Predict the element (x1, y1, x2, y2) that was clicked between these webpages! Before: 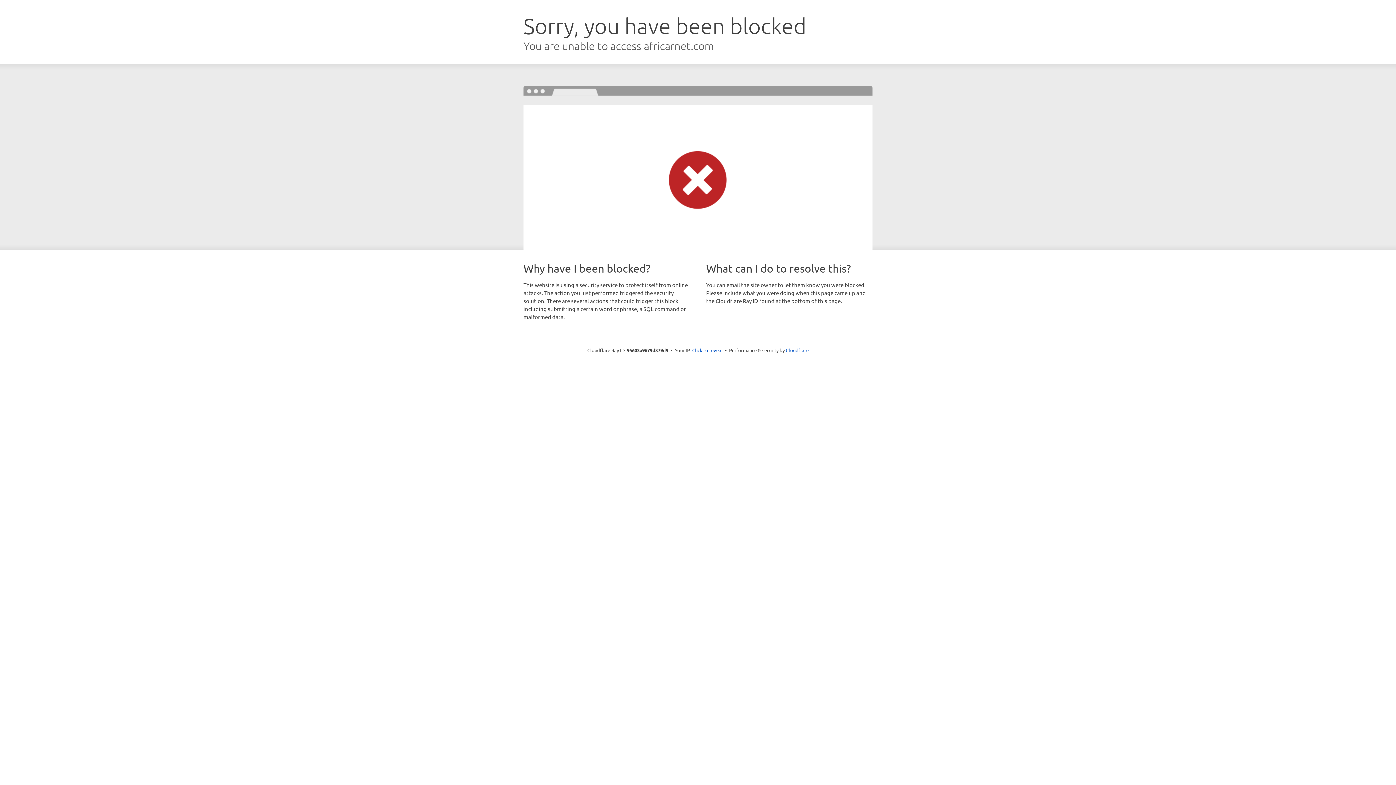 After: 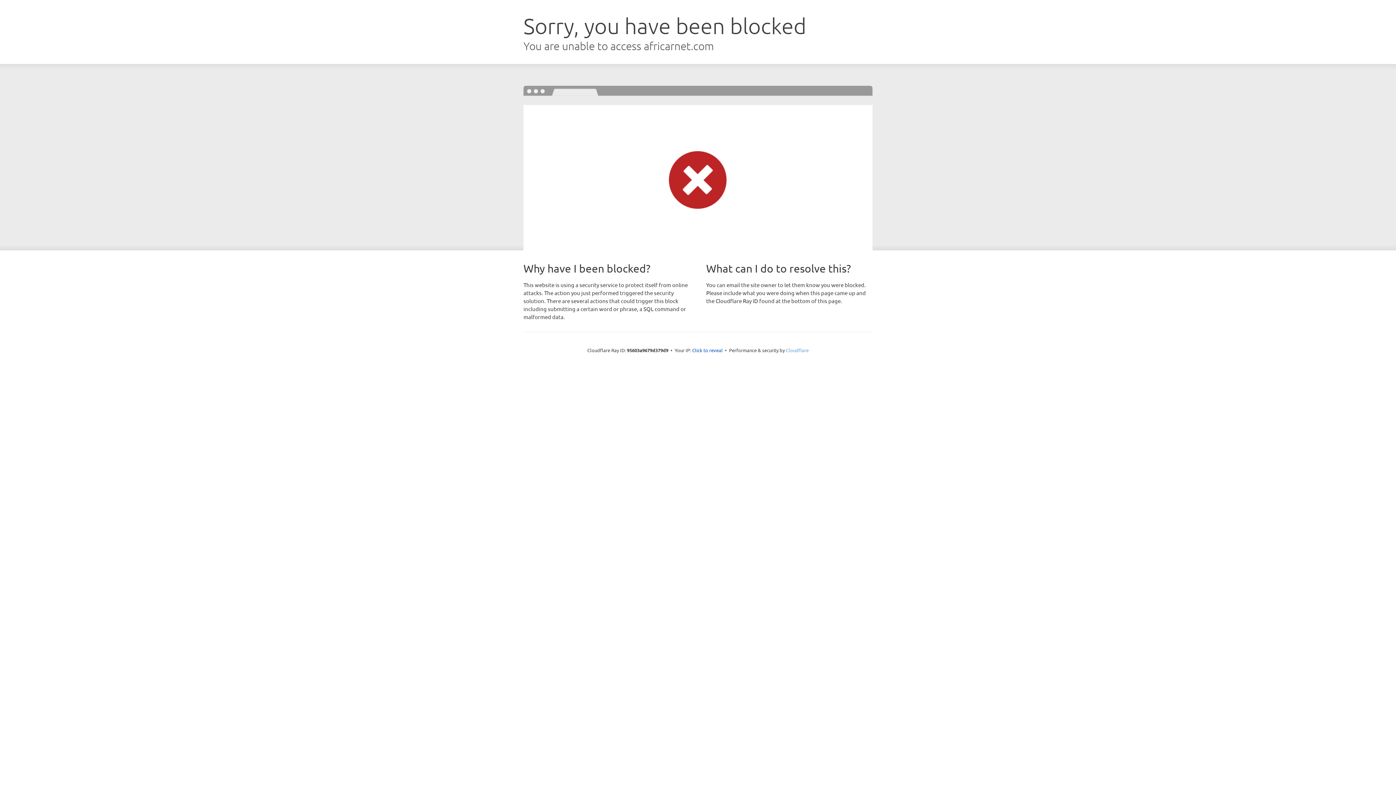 Action: label: Cloudflare bbox: (786, 347, 808, 353)